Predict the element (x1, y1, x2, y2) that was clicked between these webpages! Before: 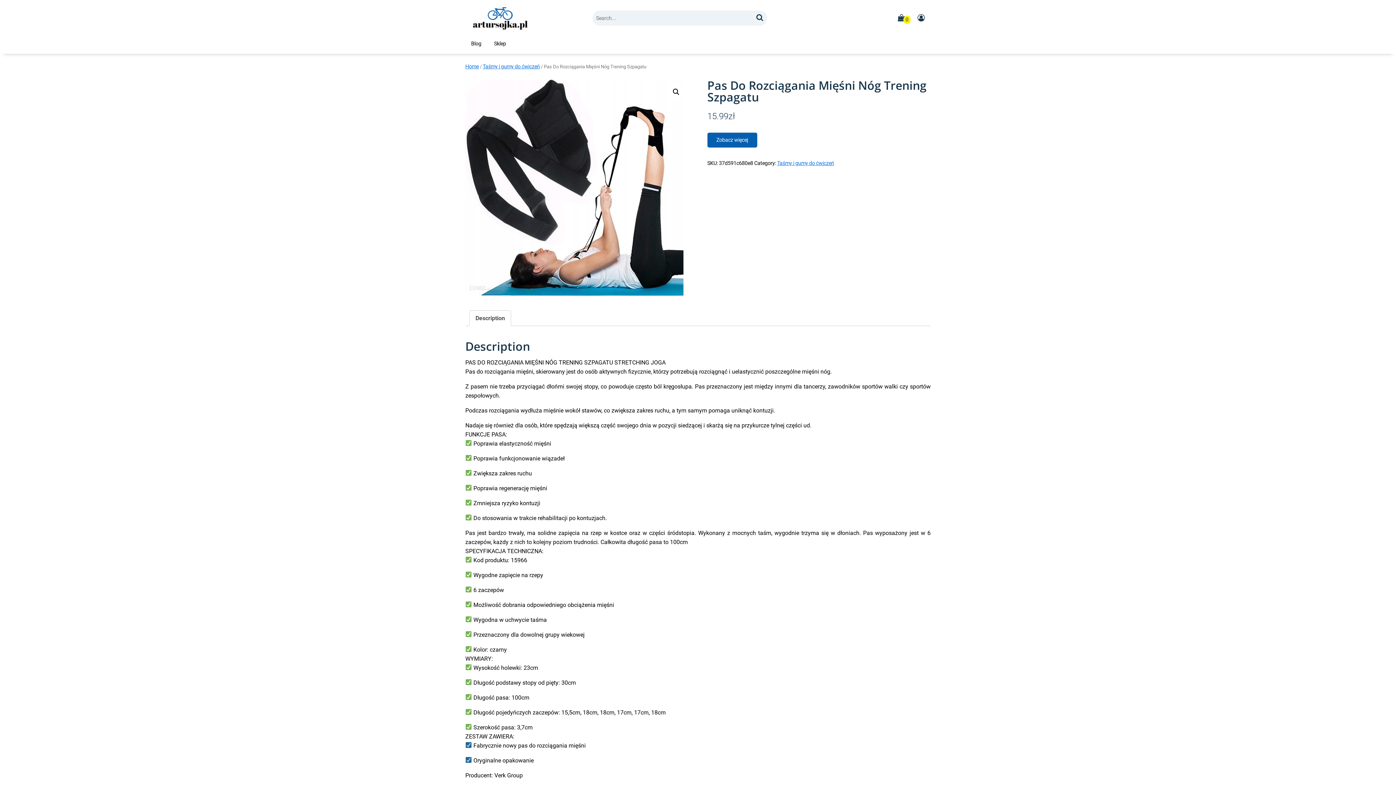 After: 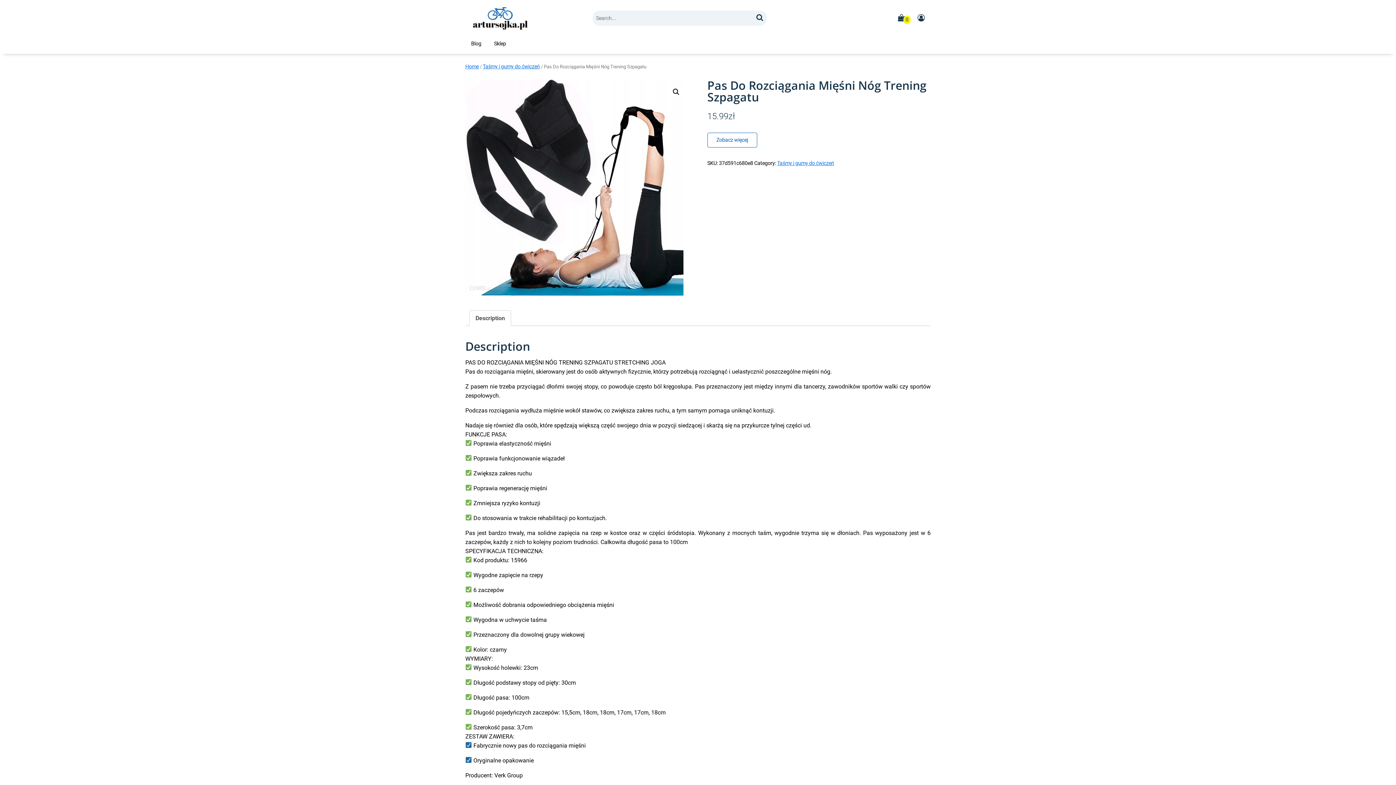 Action: bbox: (475, 310, 505, 325) label: Description